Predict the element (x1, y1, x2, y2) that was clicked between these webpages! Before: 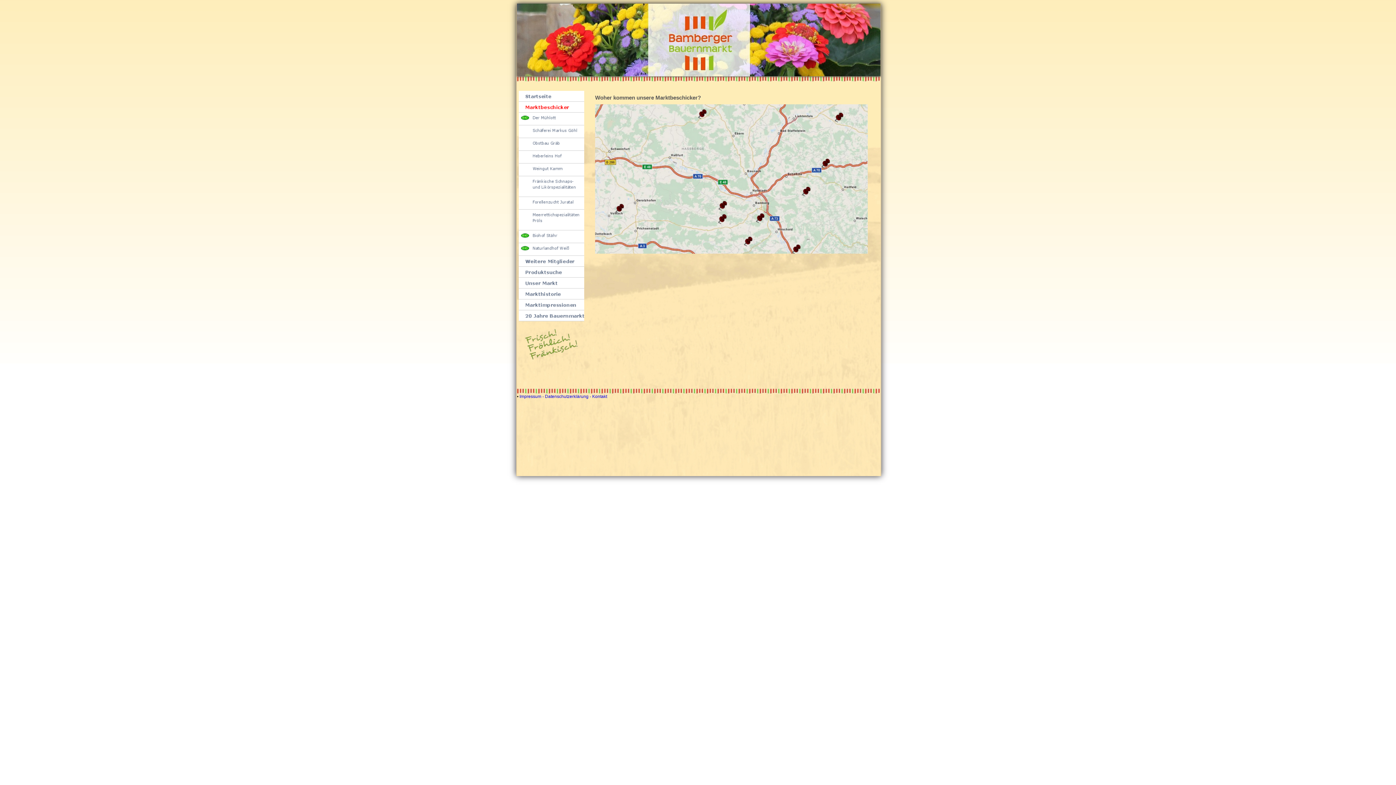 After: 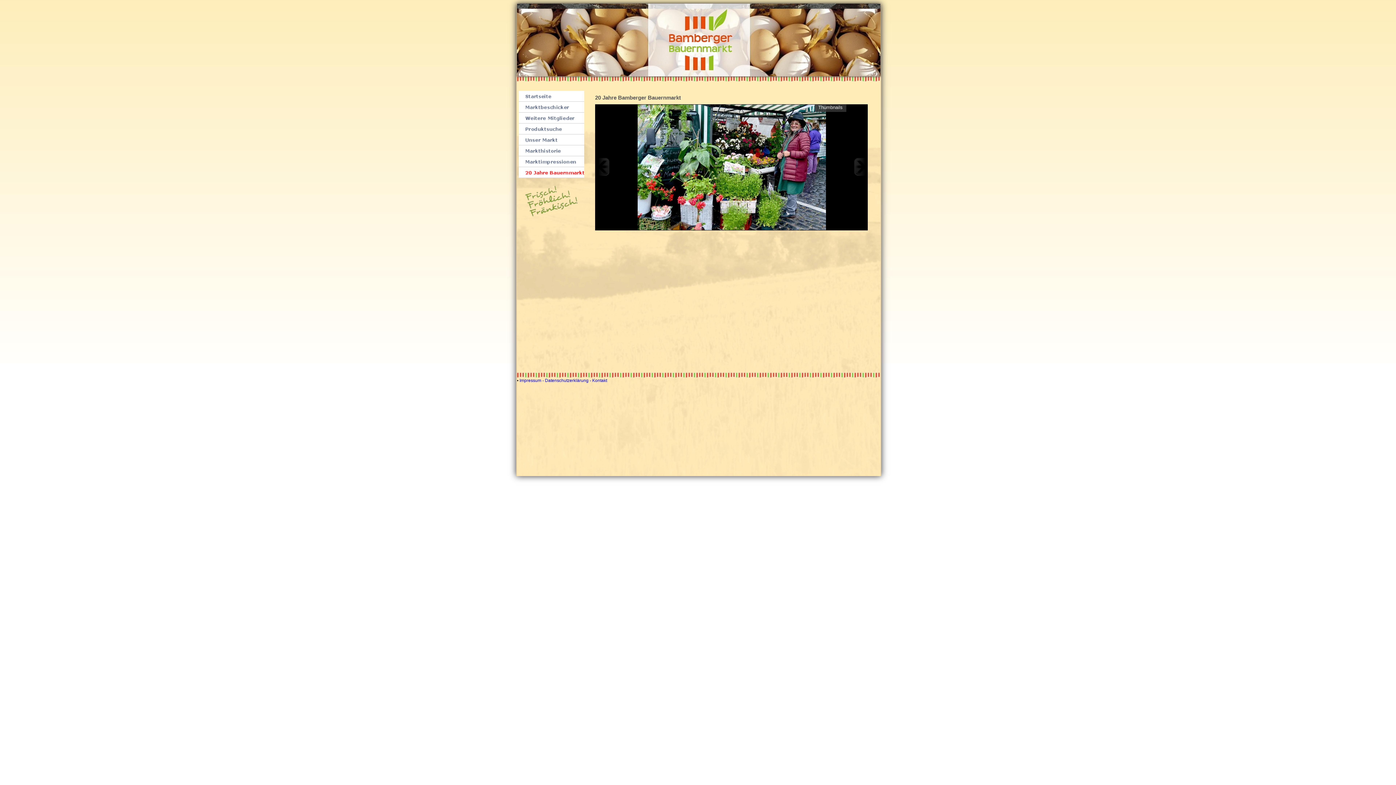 Action: bbox: (518, 318, 584, 322)